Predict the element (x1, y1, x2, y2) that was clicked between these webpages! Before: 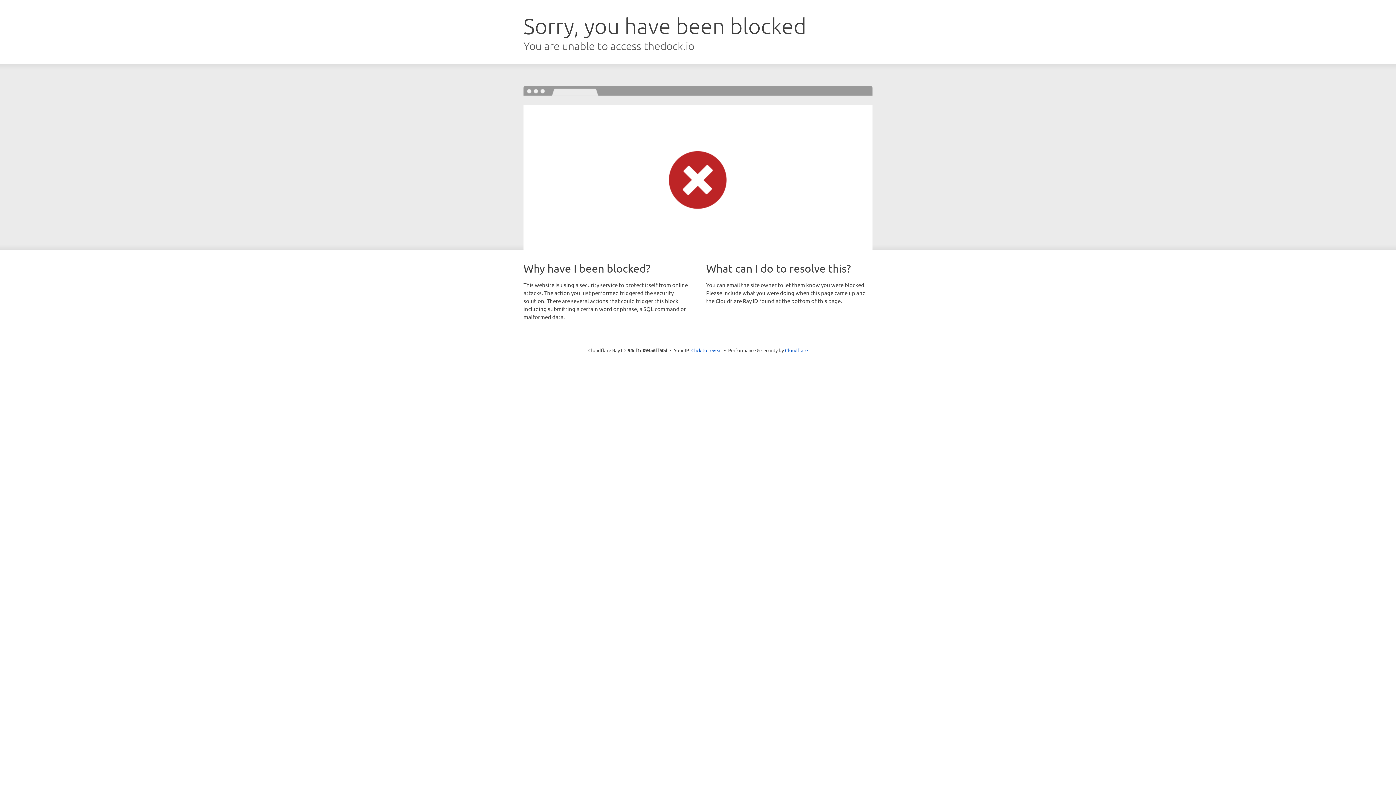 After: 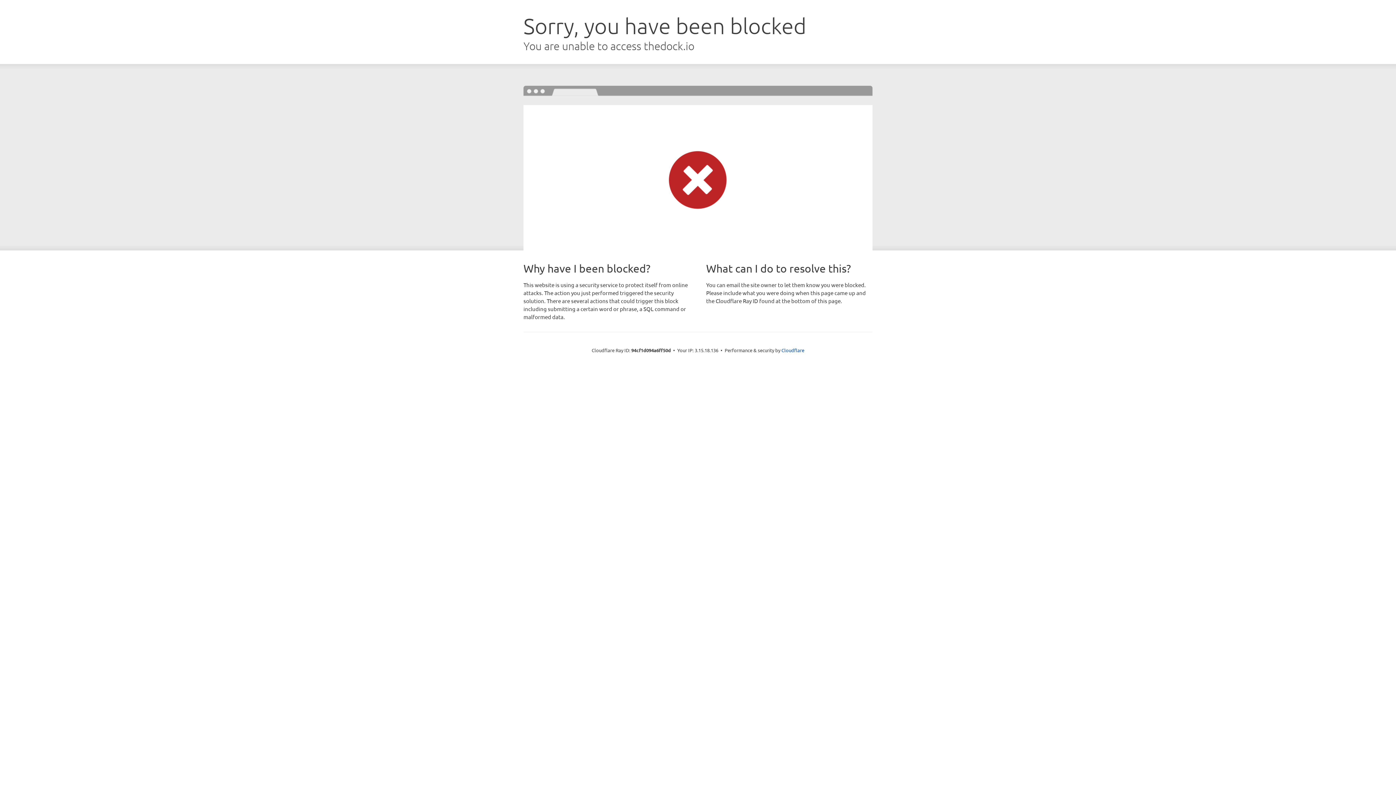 Action: bbox: (691, 346, 722, 353) label: Click to reveal